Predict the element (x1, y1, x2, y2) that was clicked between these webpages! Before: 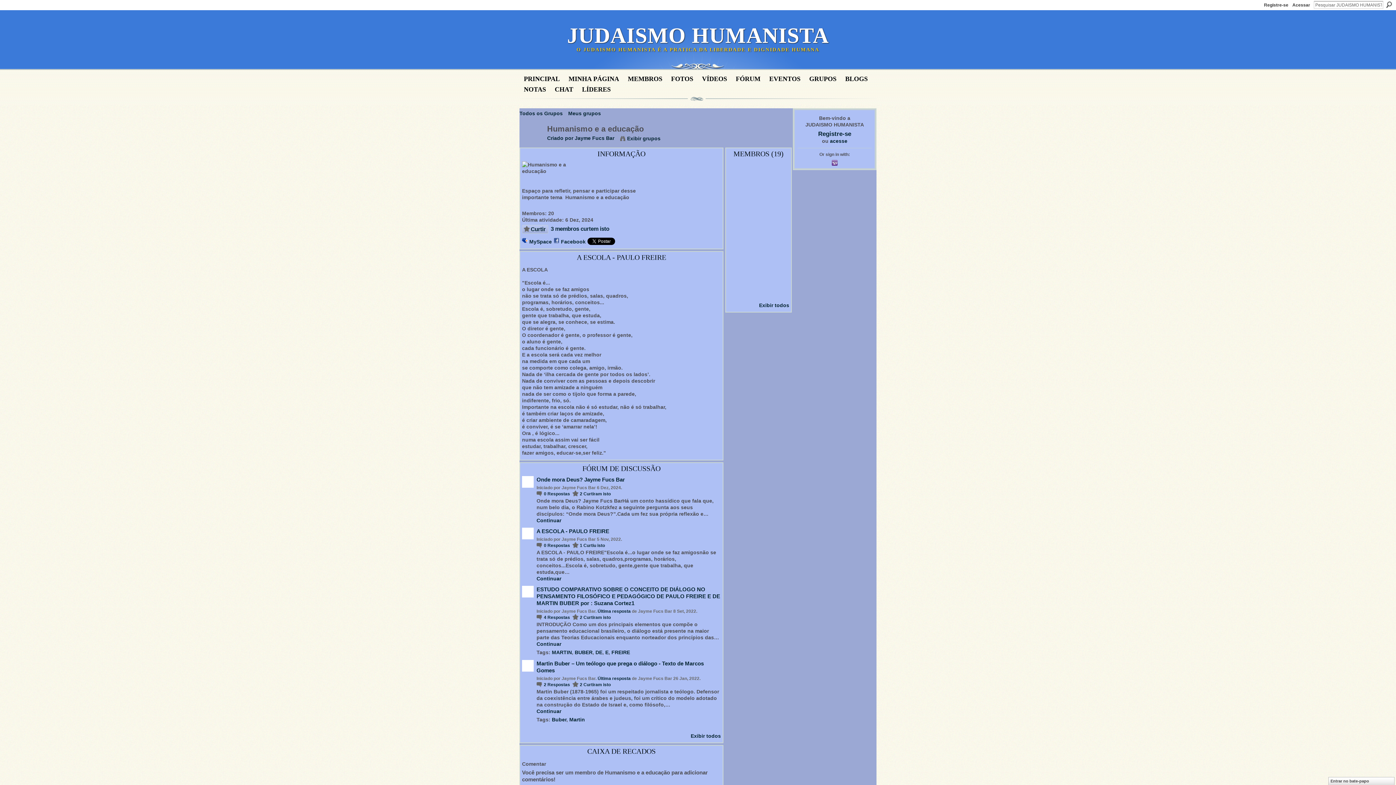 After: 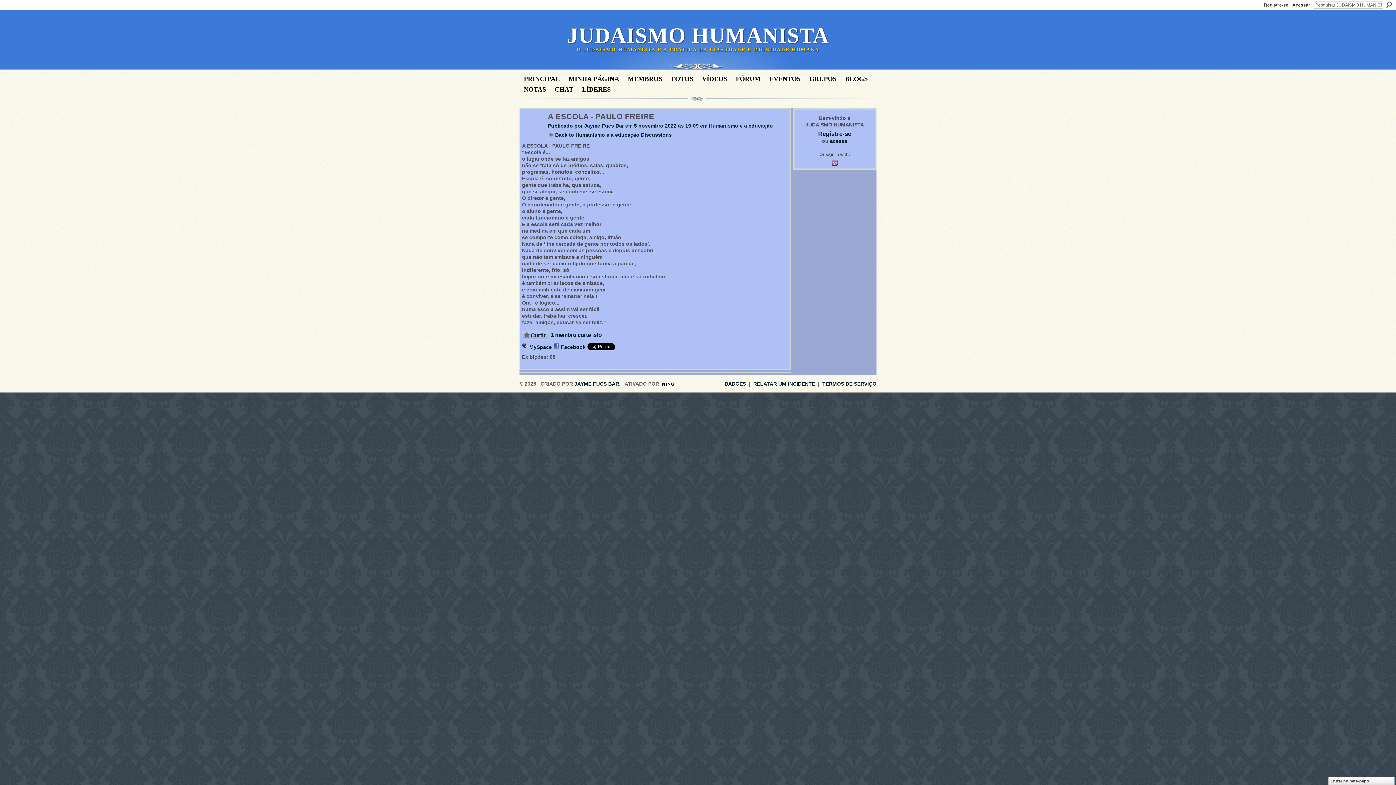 Action: bbox: (536, 575, 721, 582) label: Continuar